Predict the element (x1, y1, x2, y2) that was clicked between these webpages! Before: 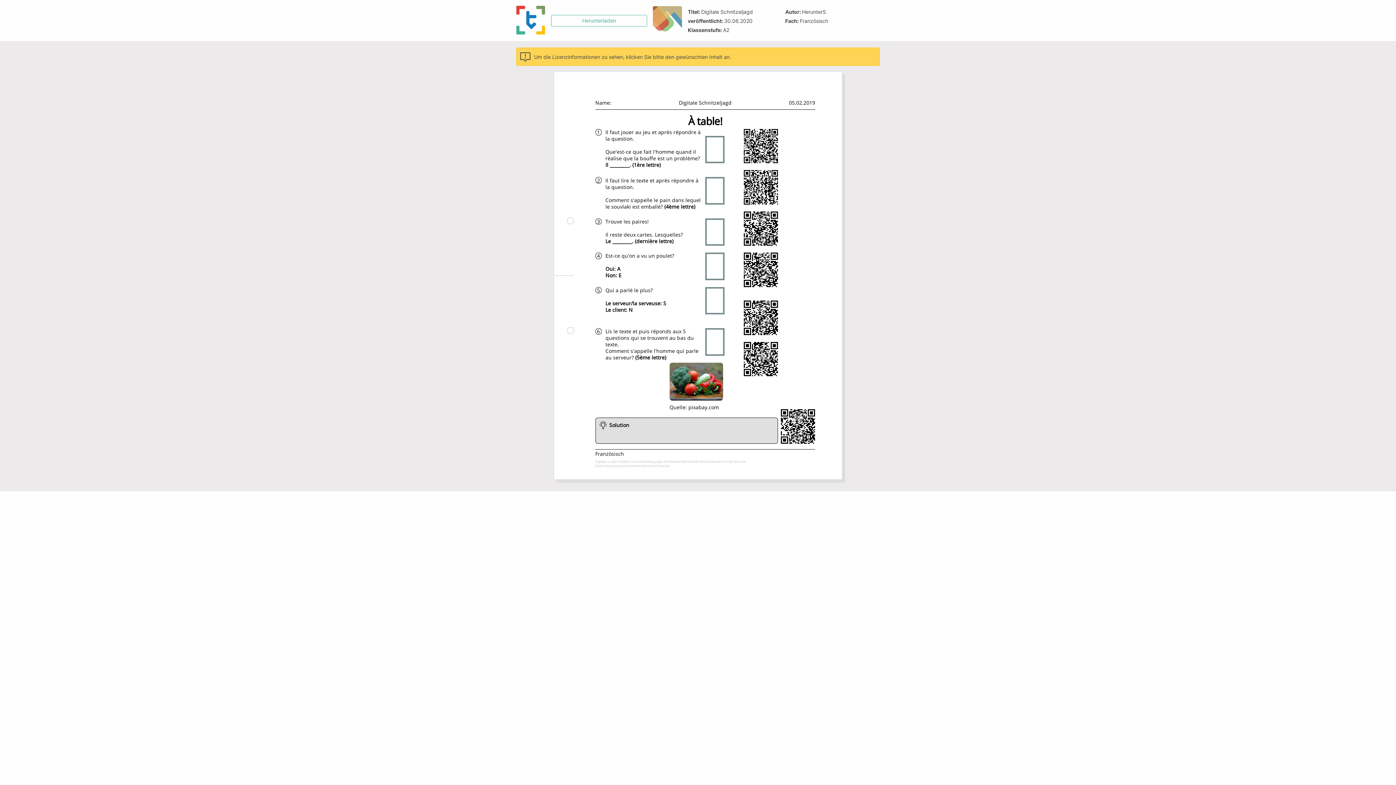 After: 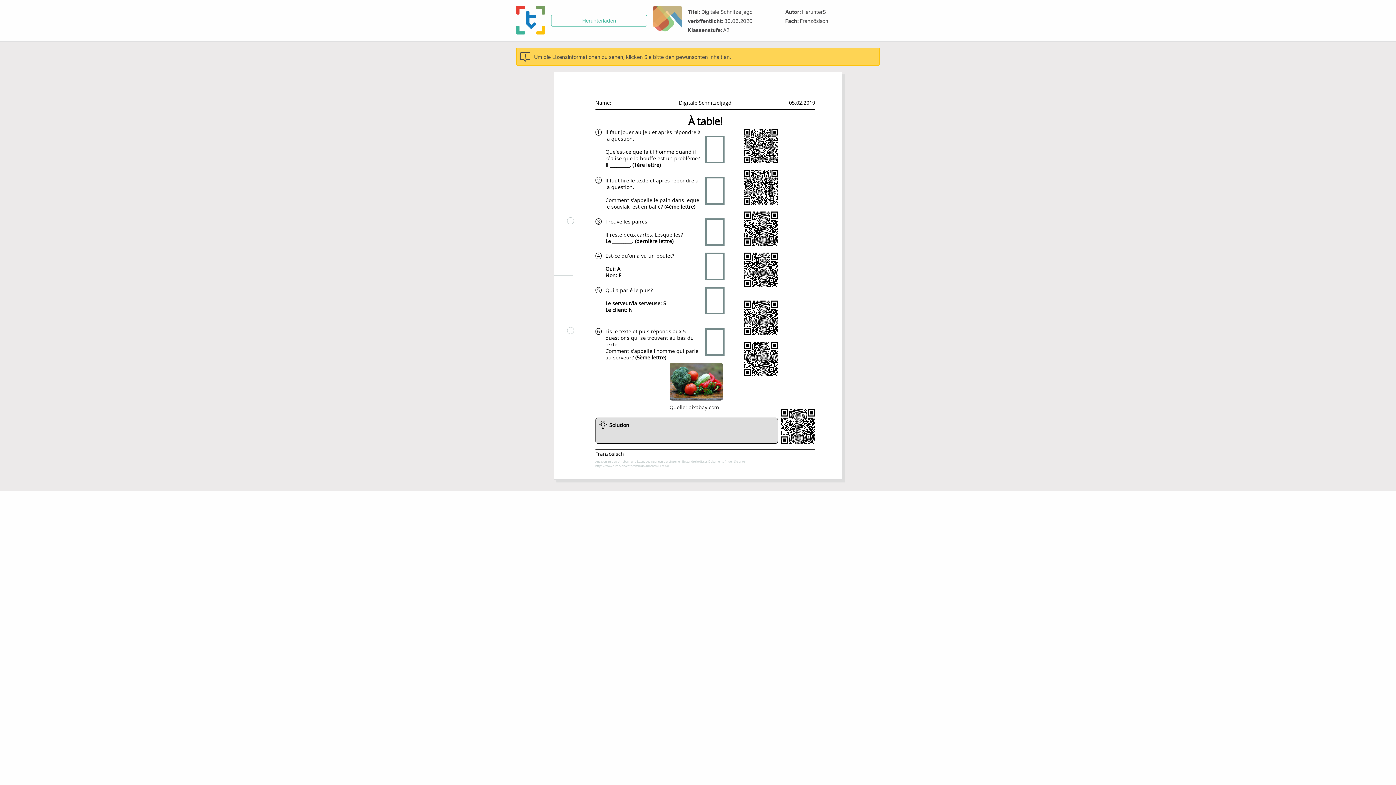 Action: bbox: (743, 211, 778, 247)